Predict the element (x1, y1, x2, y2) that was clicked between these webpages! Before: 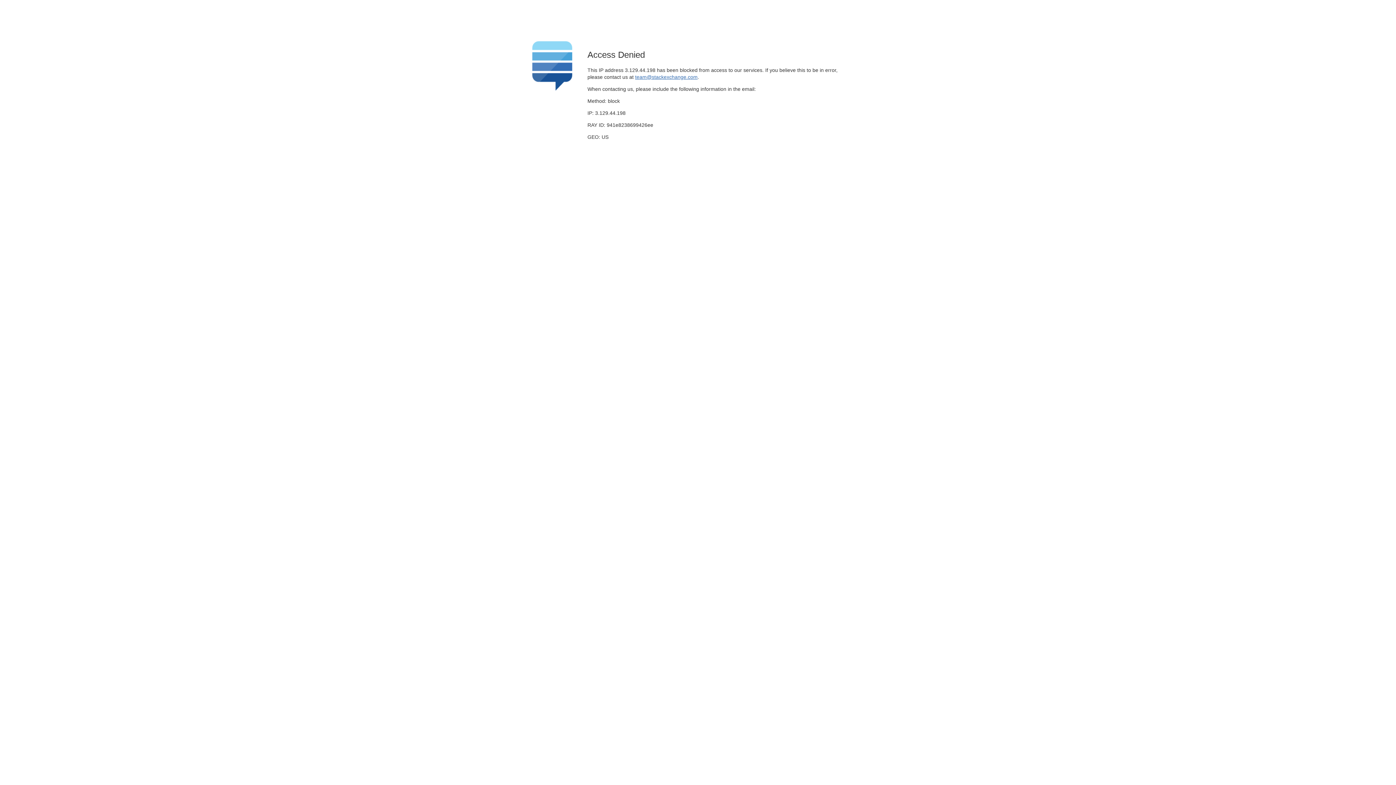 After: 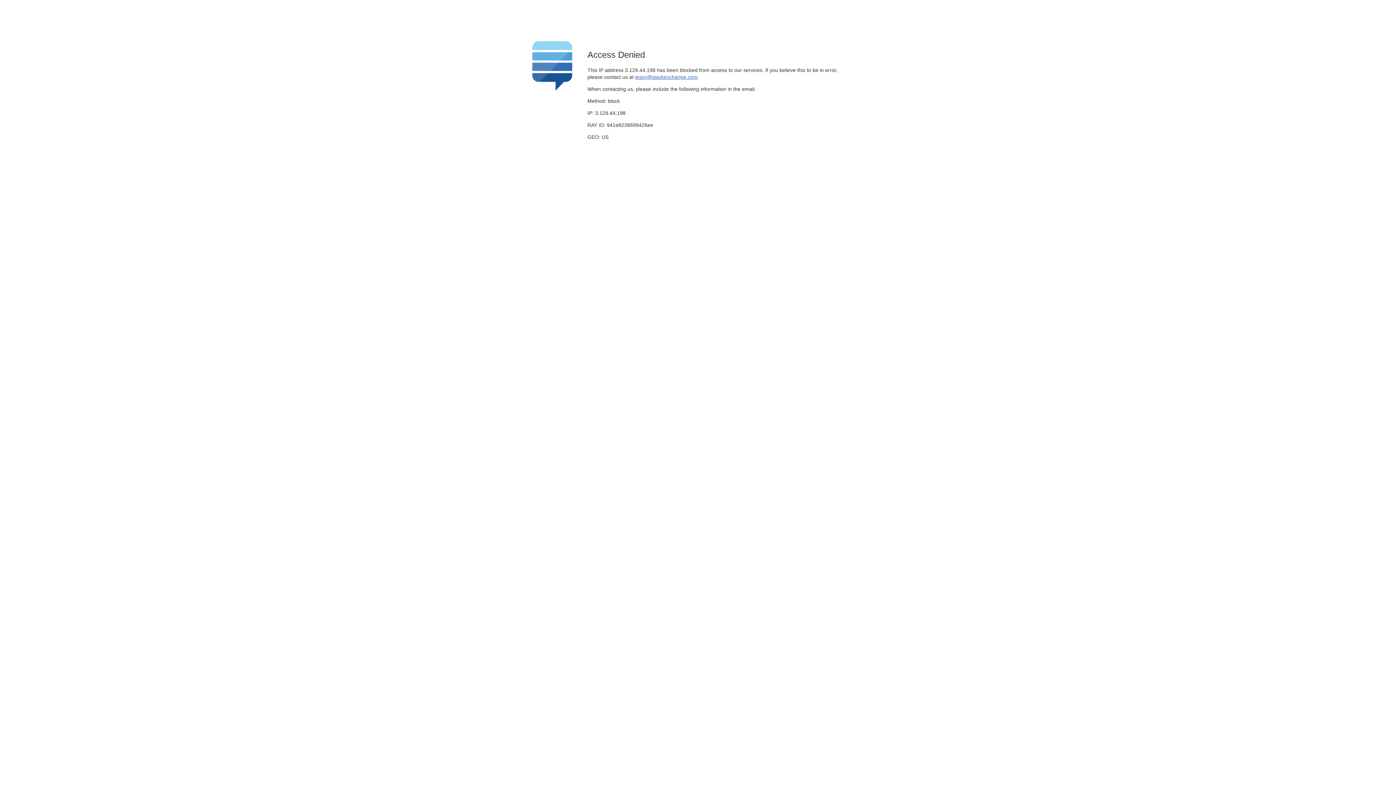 Action: bbox: (635, 74, 697, 79) label: team@stackexchange.com